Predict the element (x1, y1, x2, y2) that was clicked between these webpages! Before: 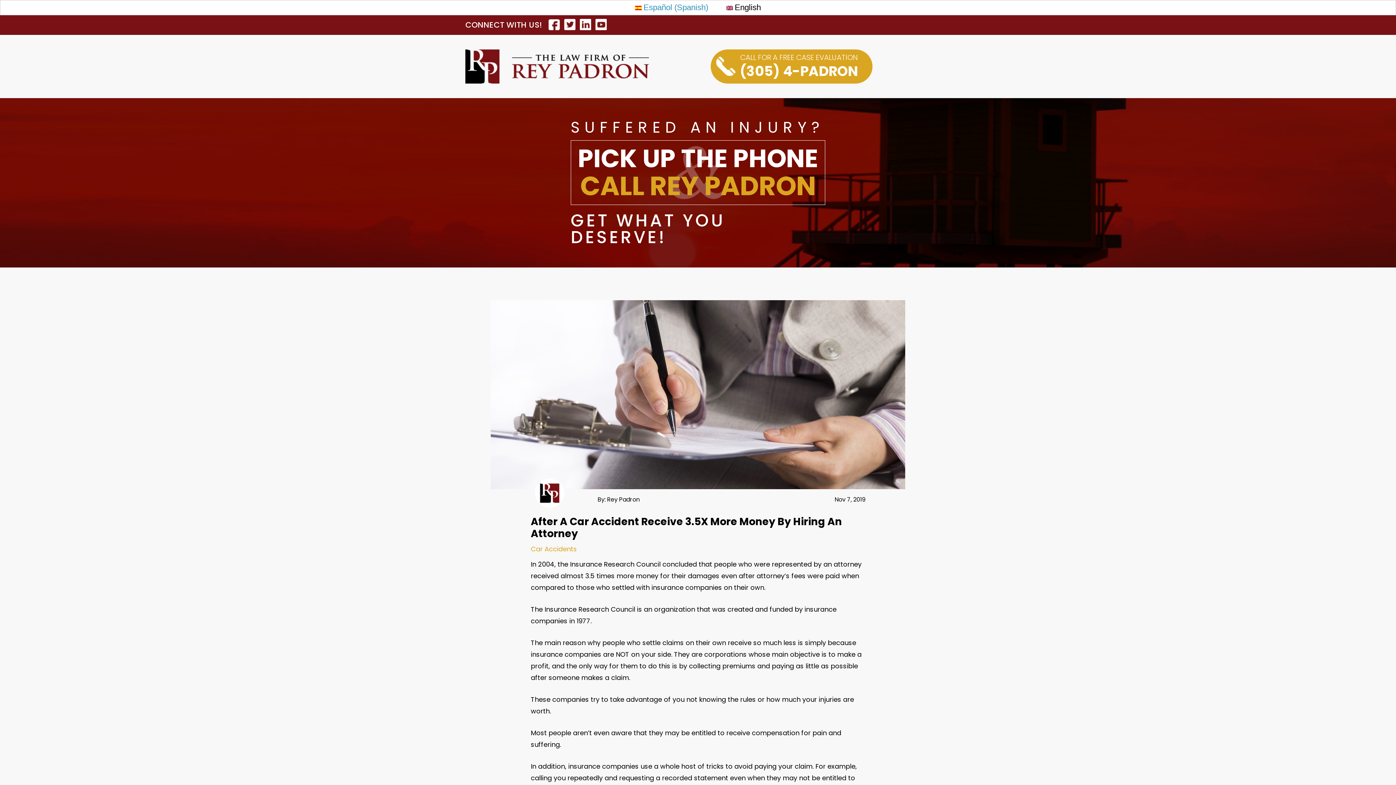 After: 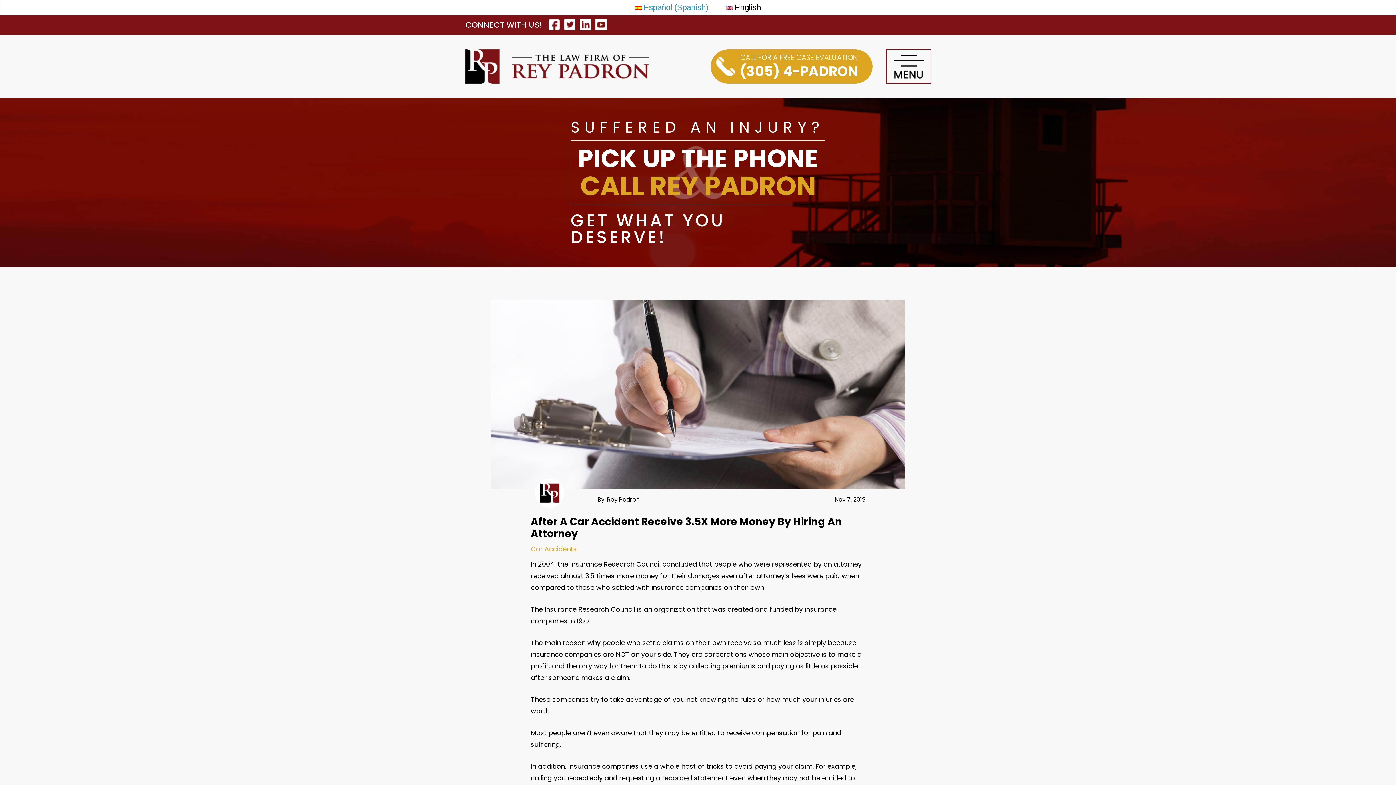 Action: bbox: (740, 61, 858, 80) label: (305) 4-PADRON